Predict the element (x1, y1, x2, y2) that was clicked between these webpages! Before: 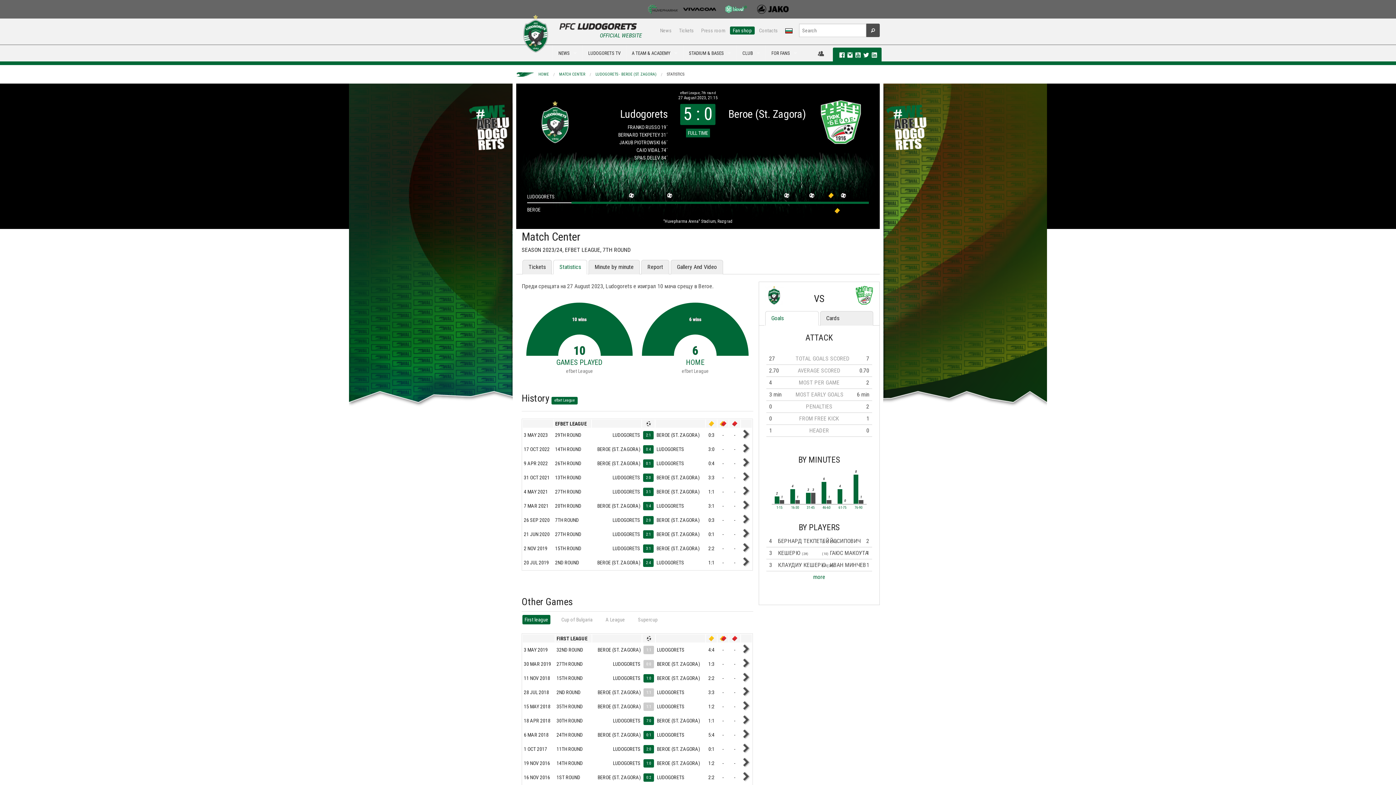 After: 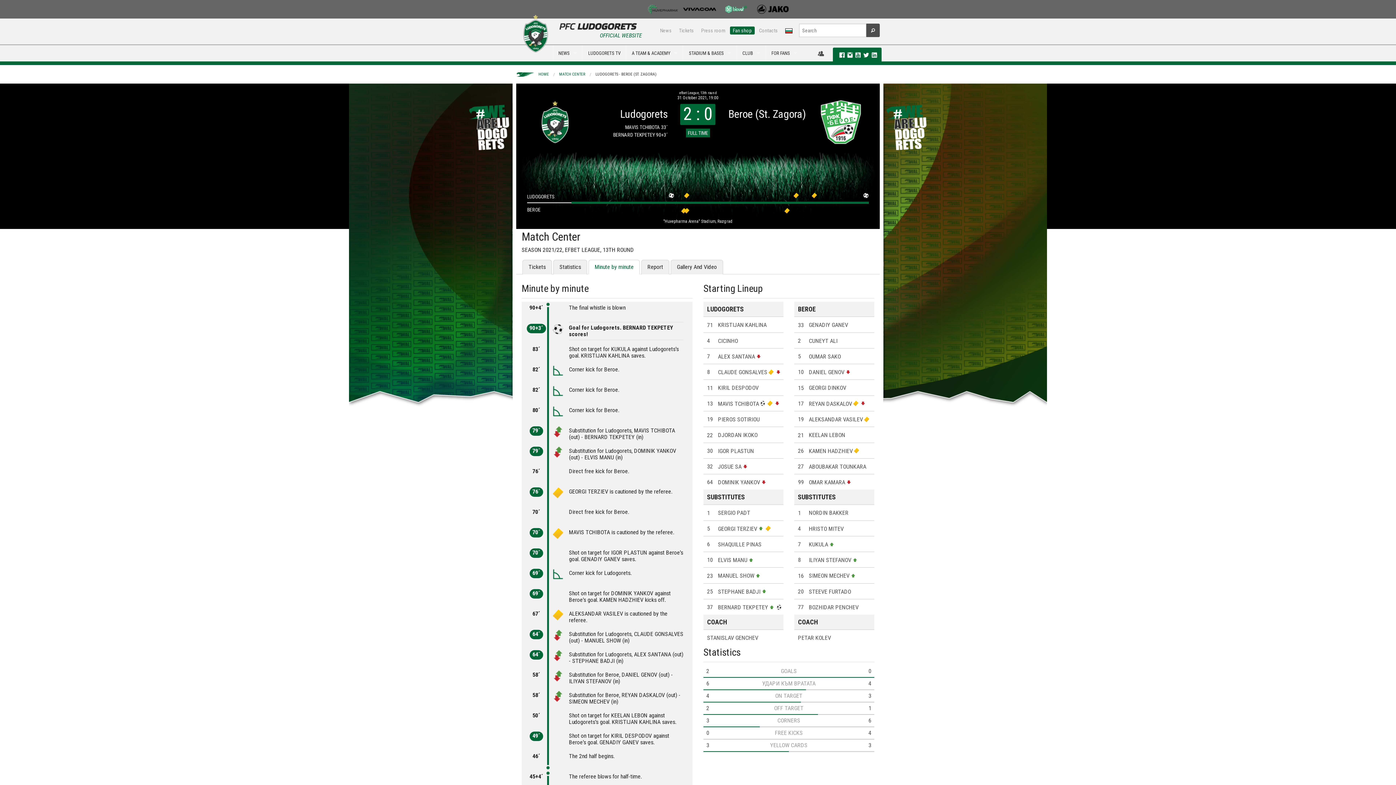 Action: bbox: (742, 471, 750, 483)